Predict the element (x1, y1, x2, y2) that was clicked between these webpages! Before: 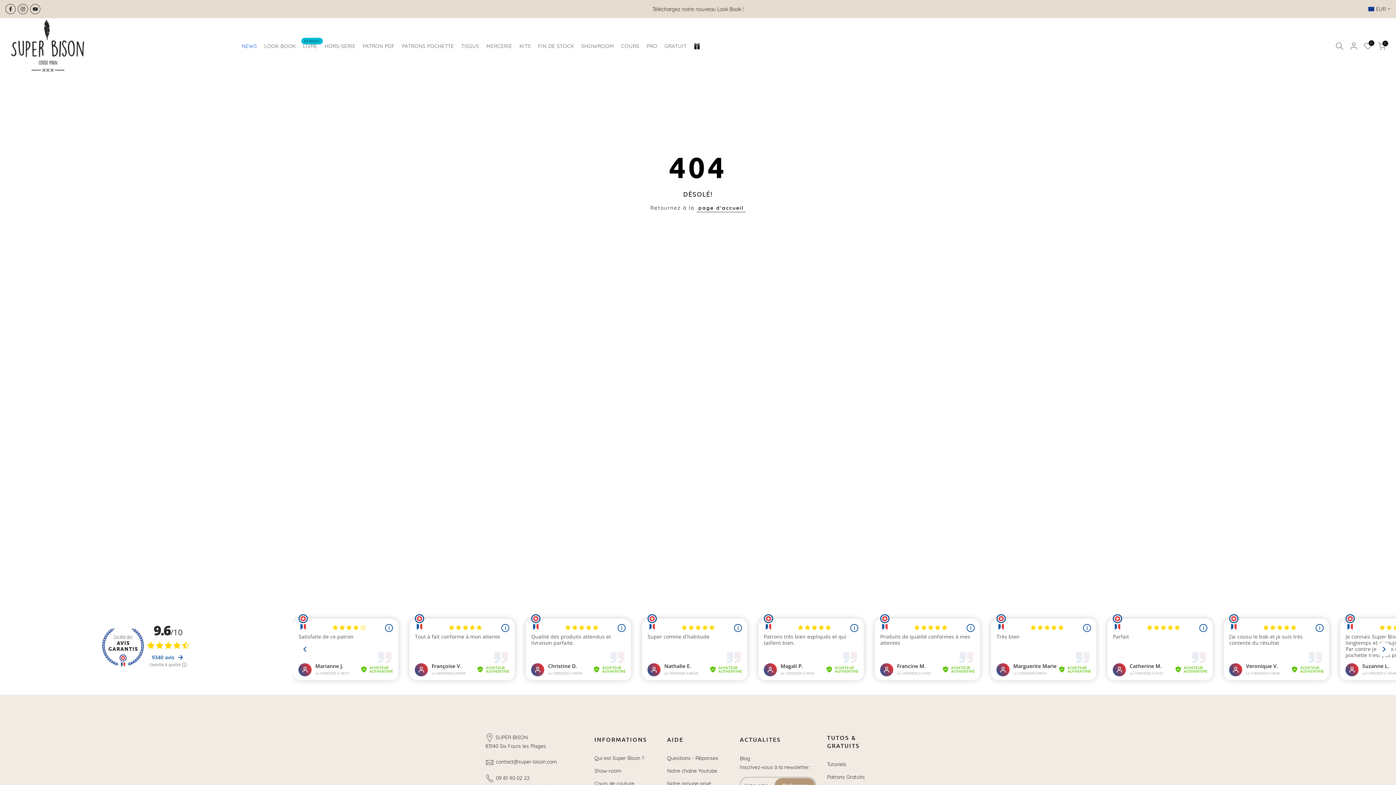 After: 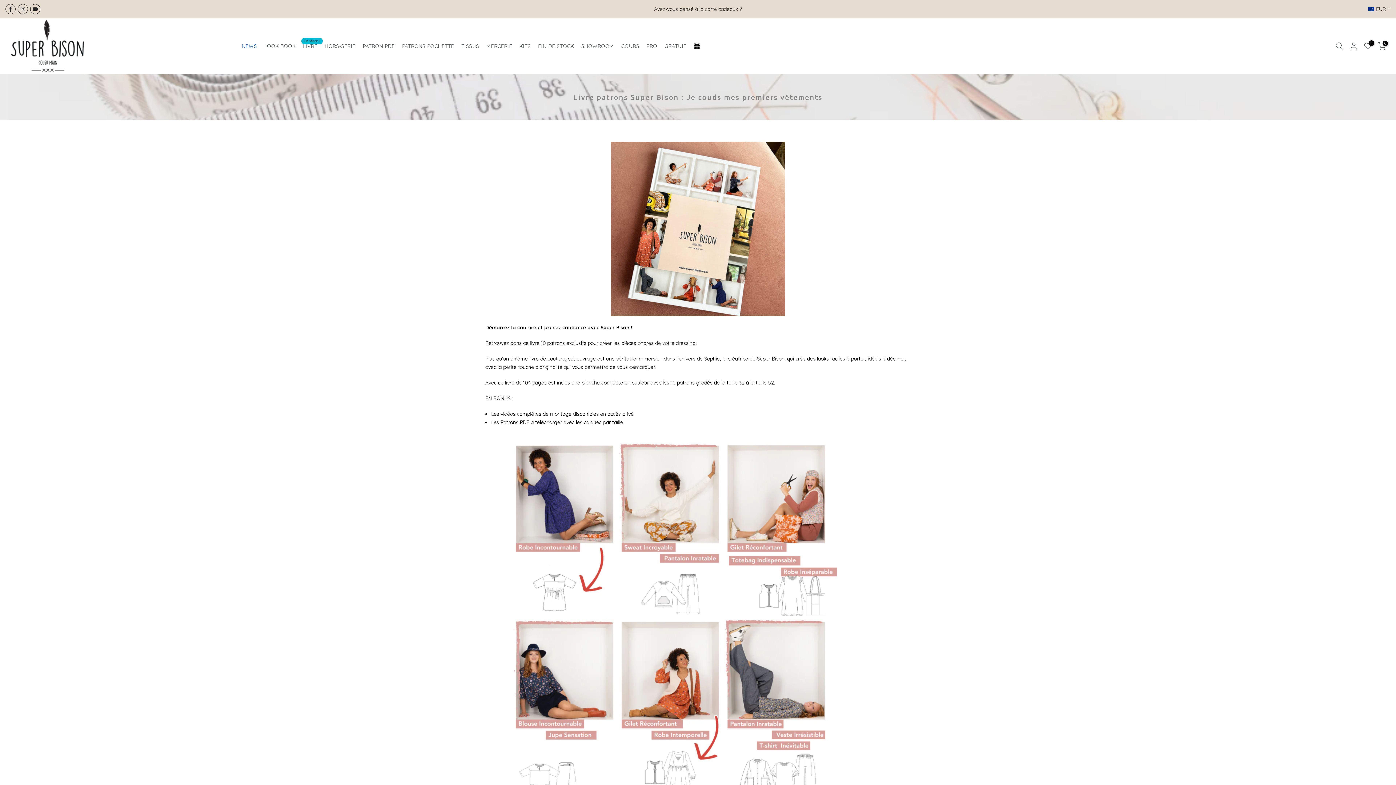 Action: label: LIVRE
En stock ! bbox: (299, 41, 321, 50)